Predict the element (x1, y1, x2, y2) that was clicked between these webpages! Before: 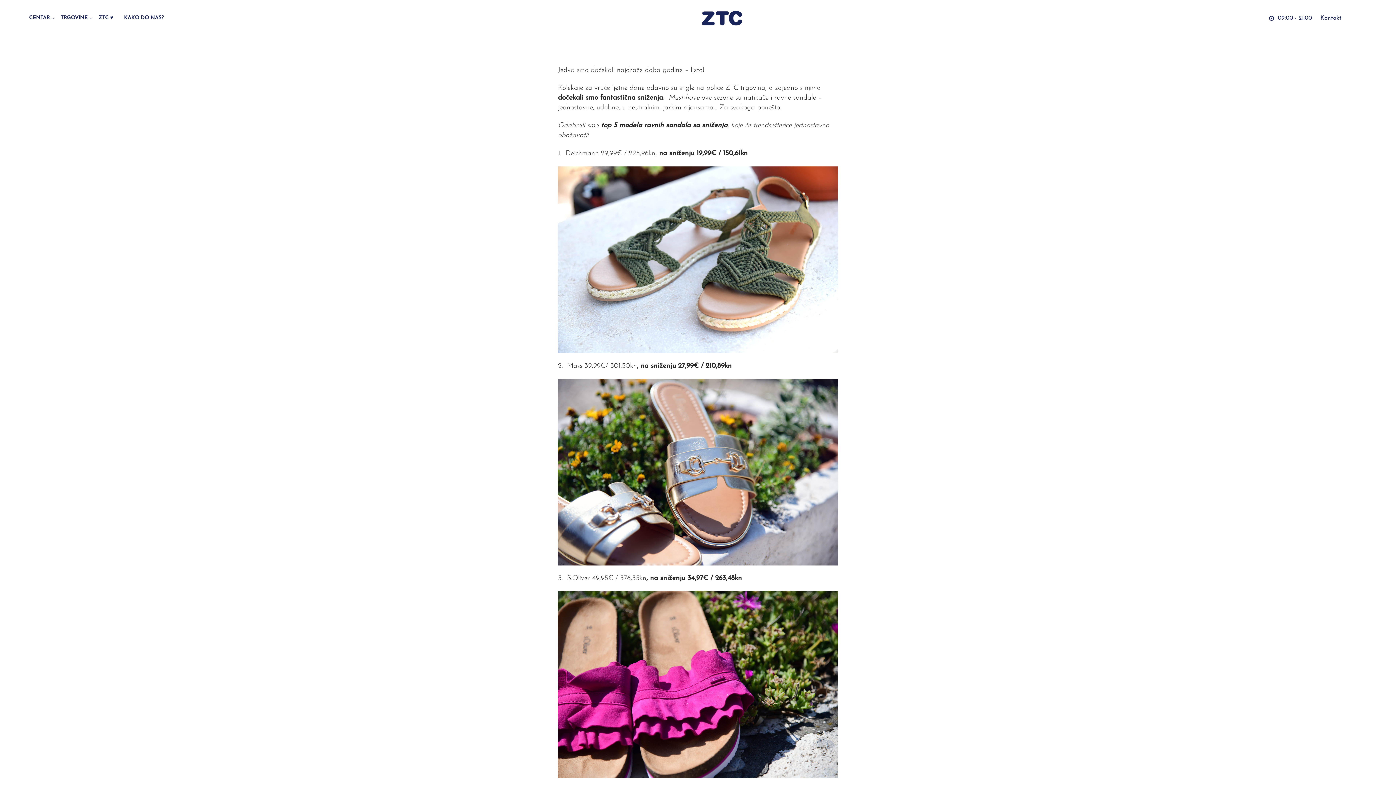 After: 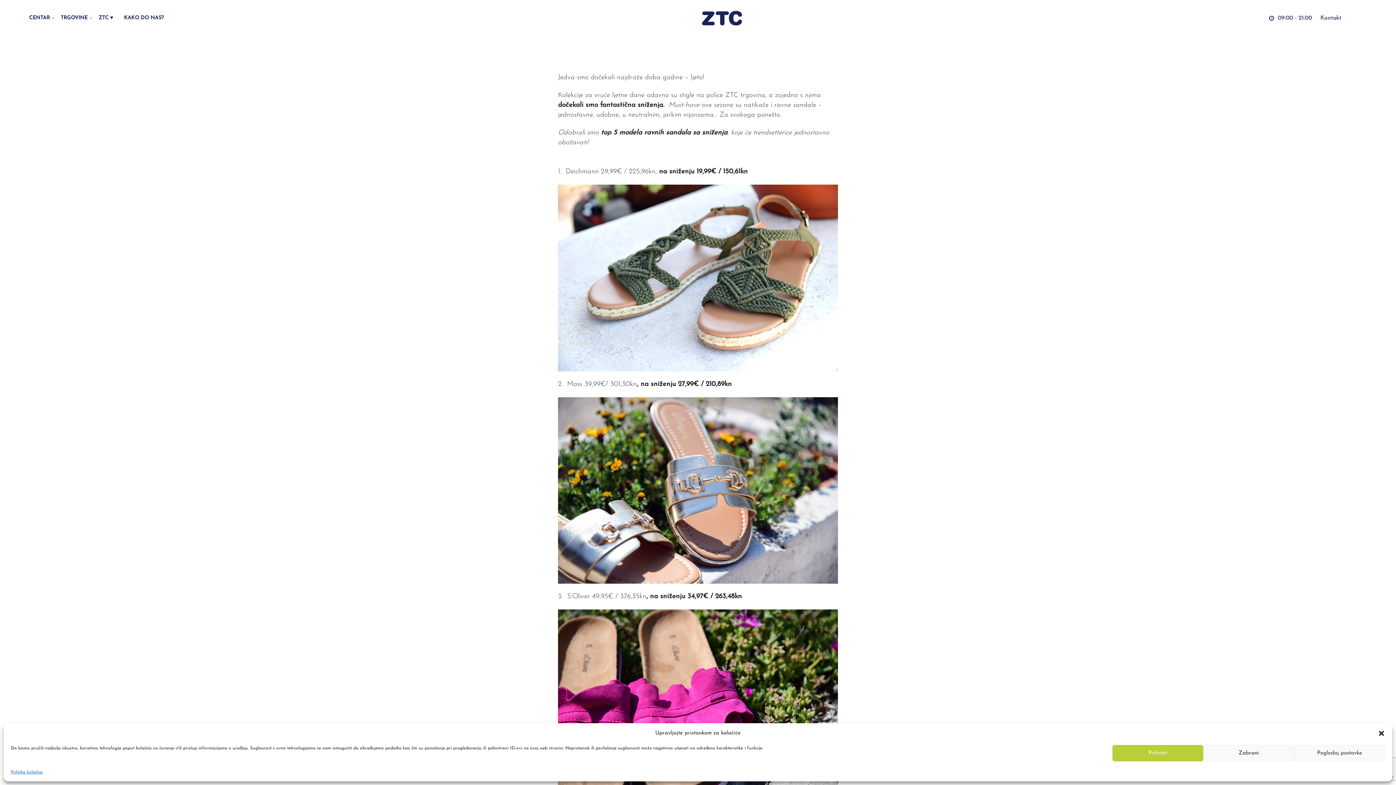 Action: bbox: (1355, 13, 1361, 19)